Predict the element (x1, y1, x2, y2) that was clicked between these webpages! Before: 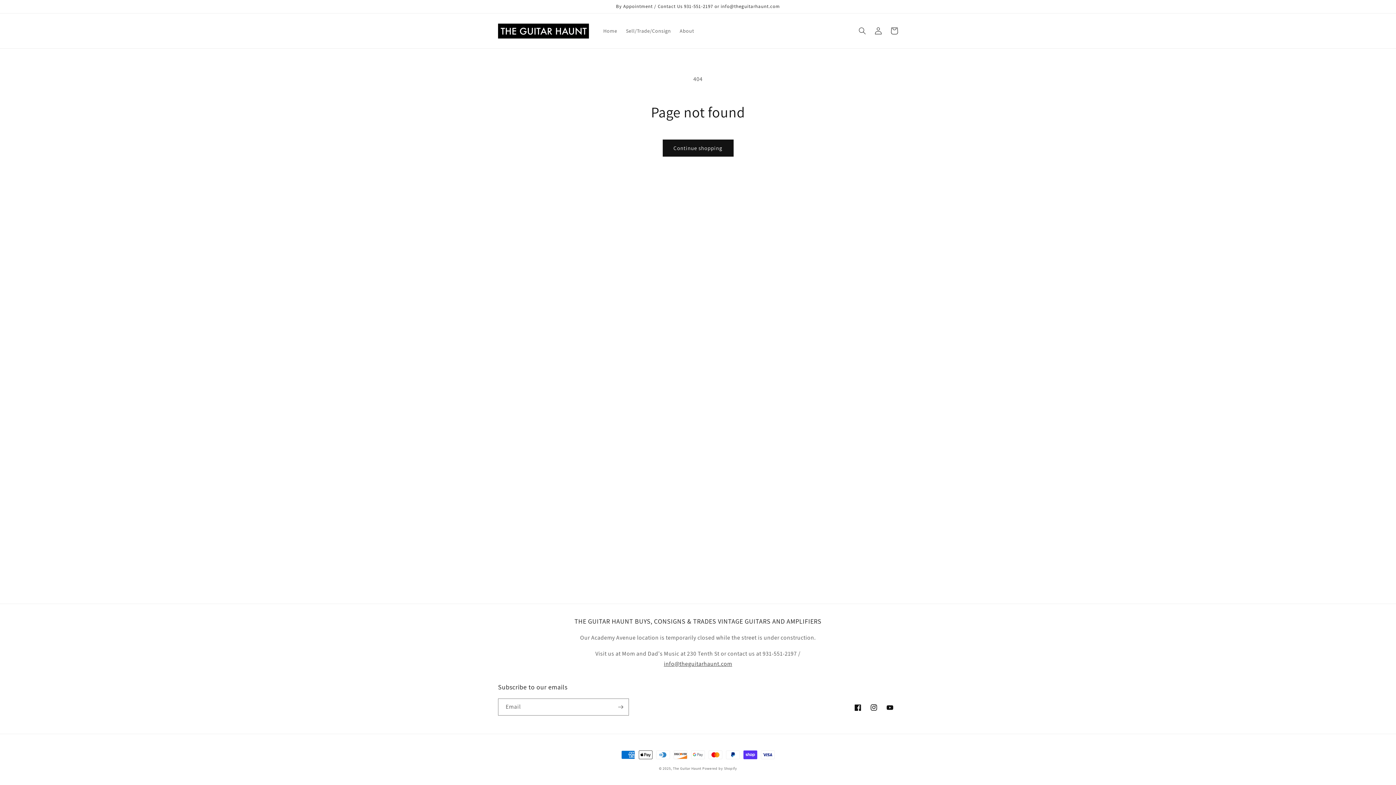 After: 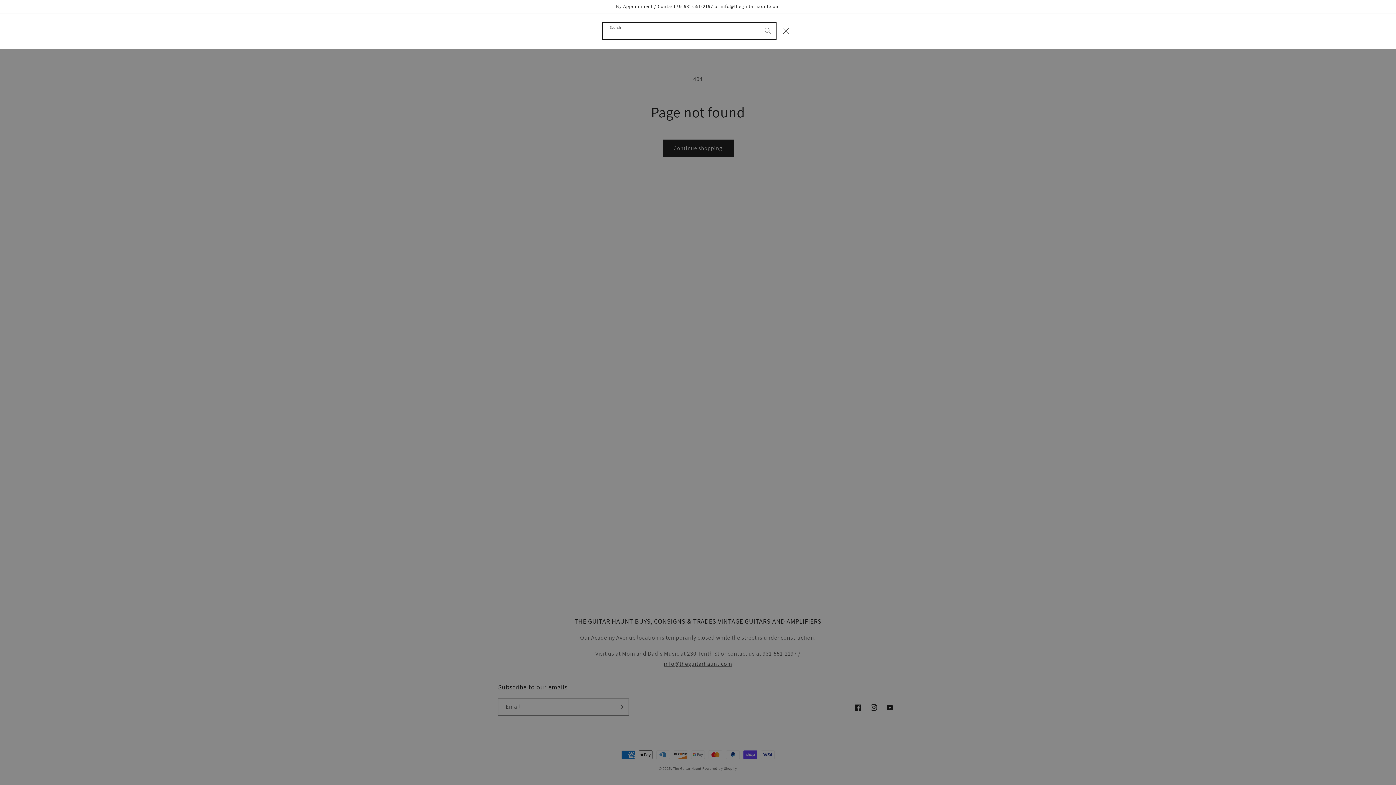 Action: bbox: (854, 22, 870, 38) label: Search